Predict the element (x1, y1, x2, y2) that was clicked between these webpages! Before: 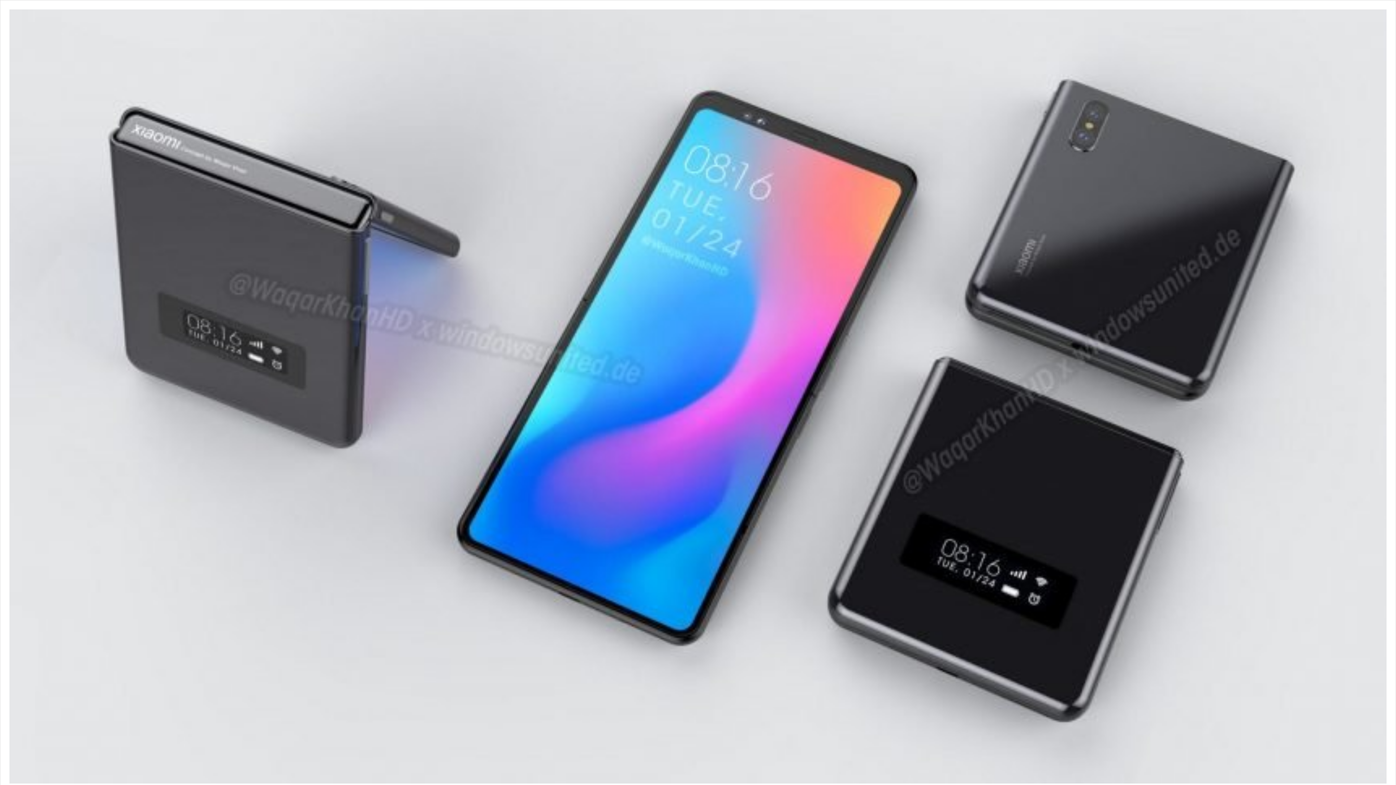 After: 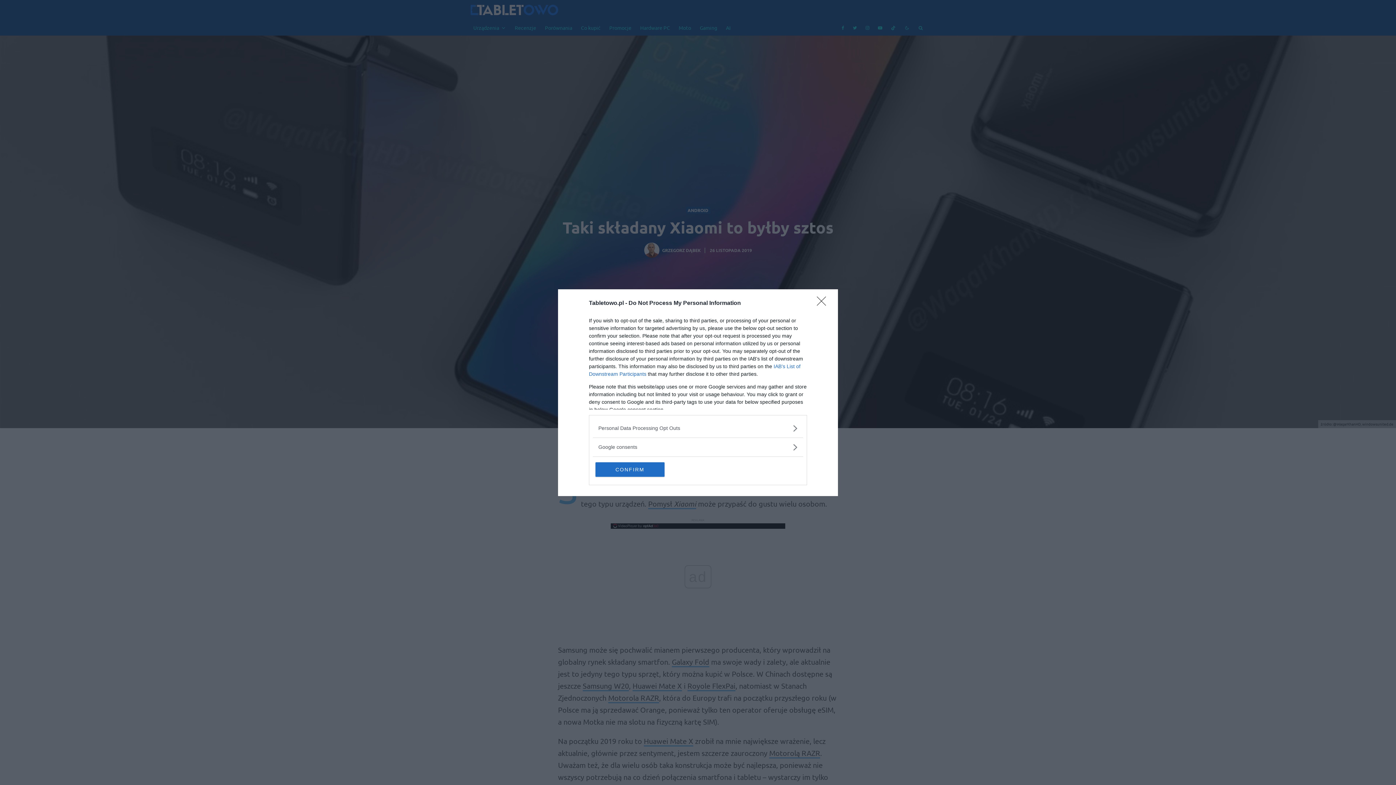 Action: bbox: (9, 778, 1386, 785)